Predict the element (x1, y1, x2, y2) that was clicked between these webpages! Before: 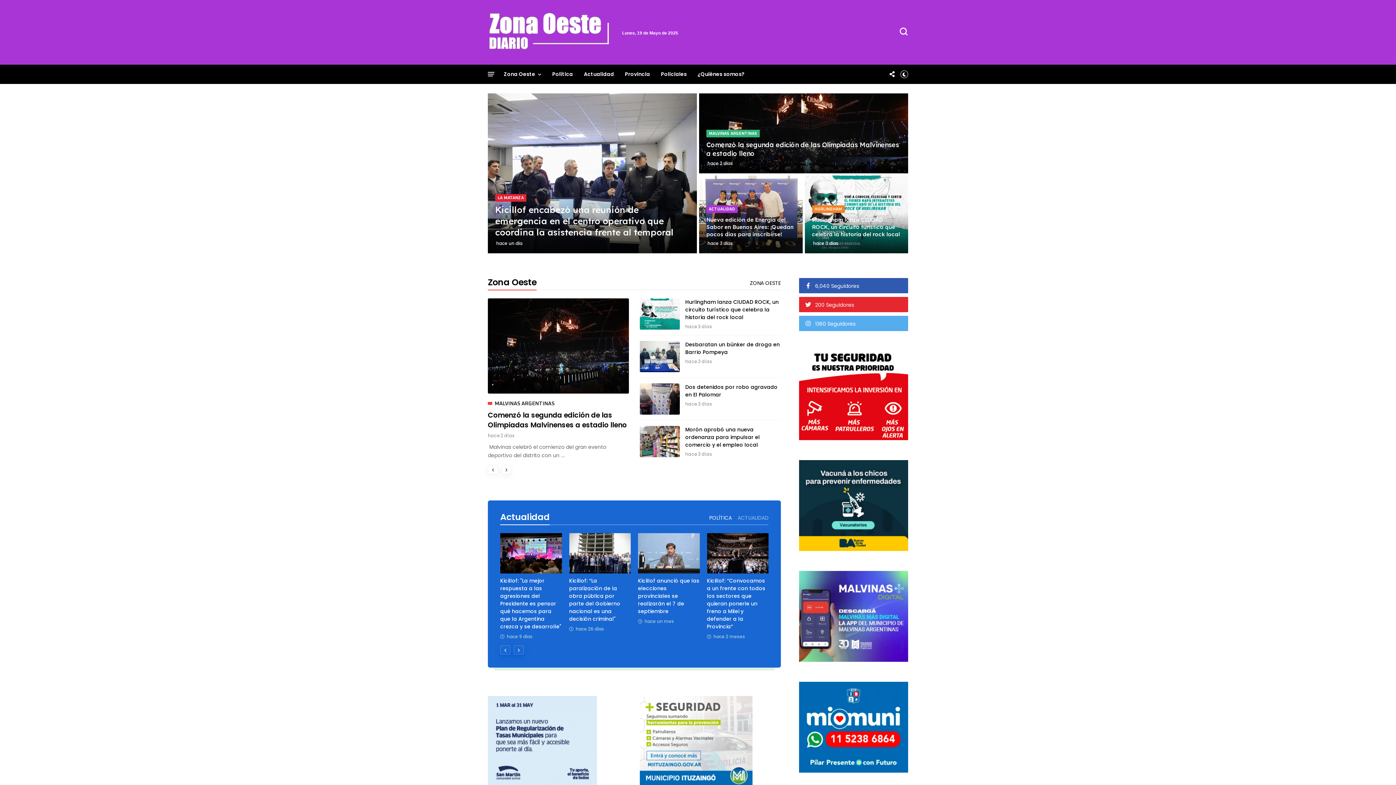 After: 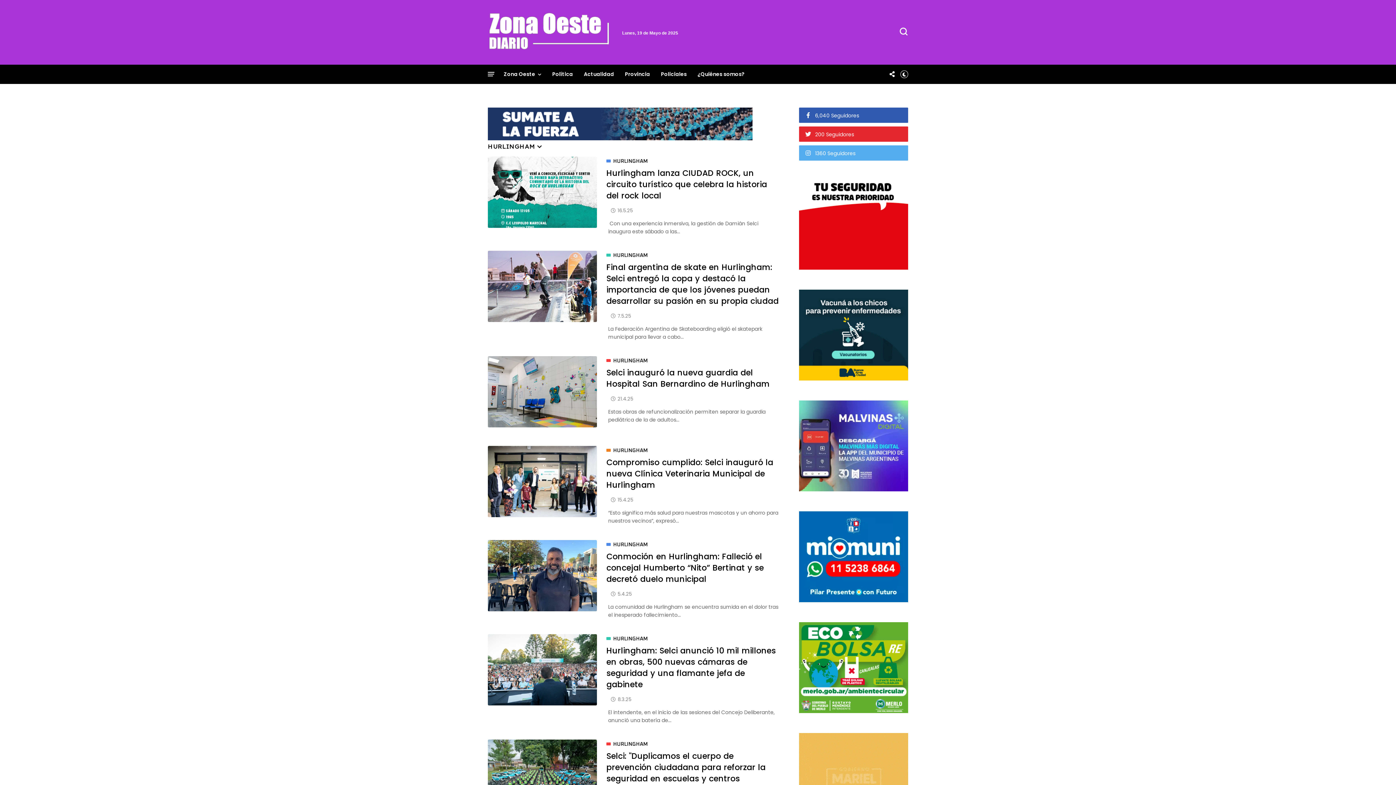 Action: bbox: (812, 205, 844, 213) label: HURLINGHAM